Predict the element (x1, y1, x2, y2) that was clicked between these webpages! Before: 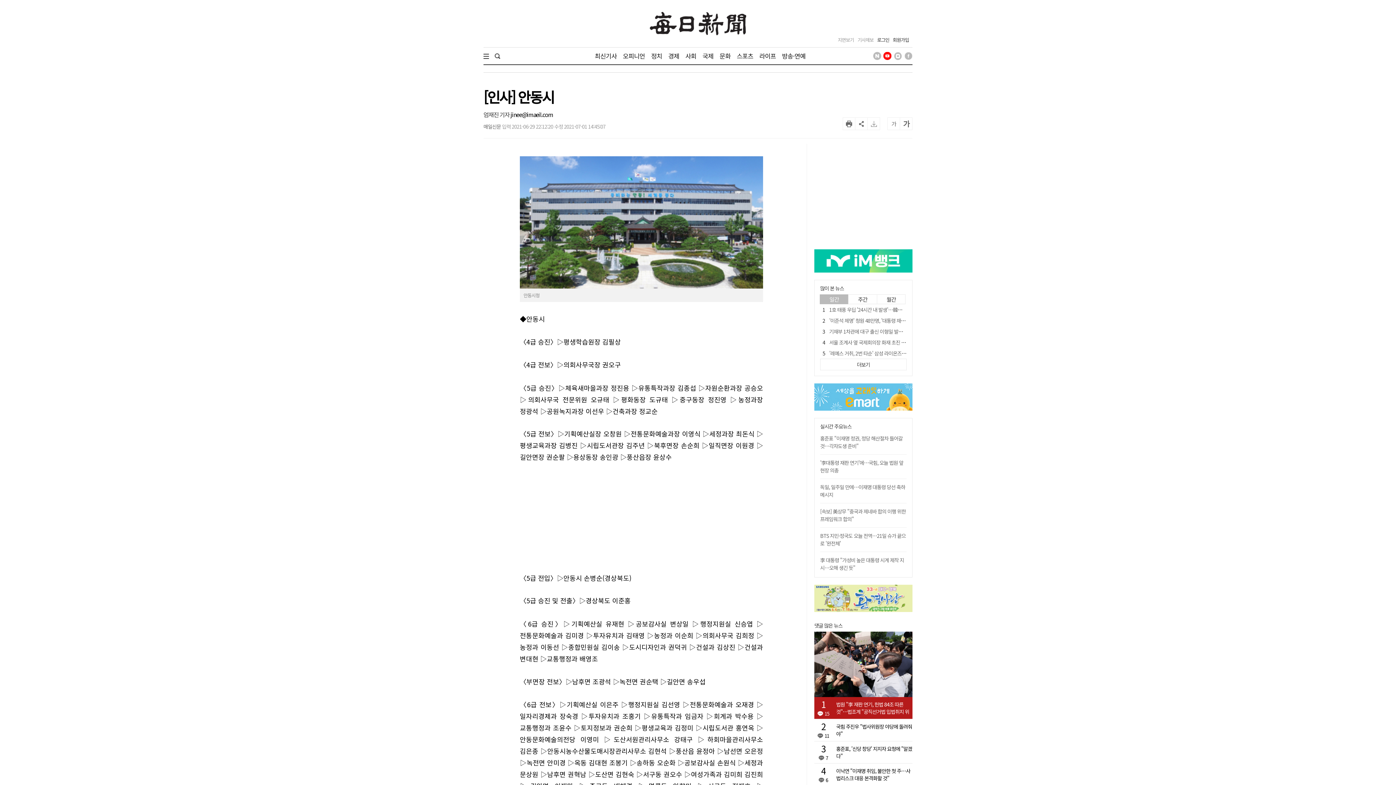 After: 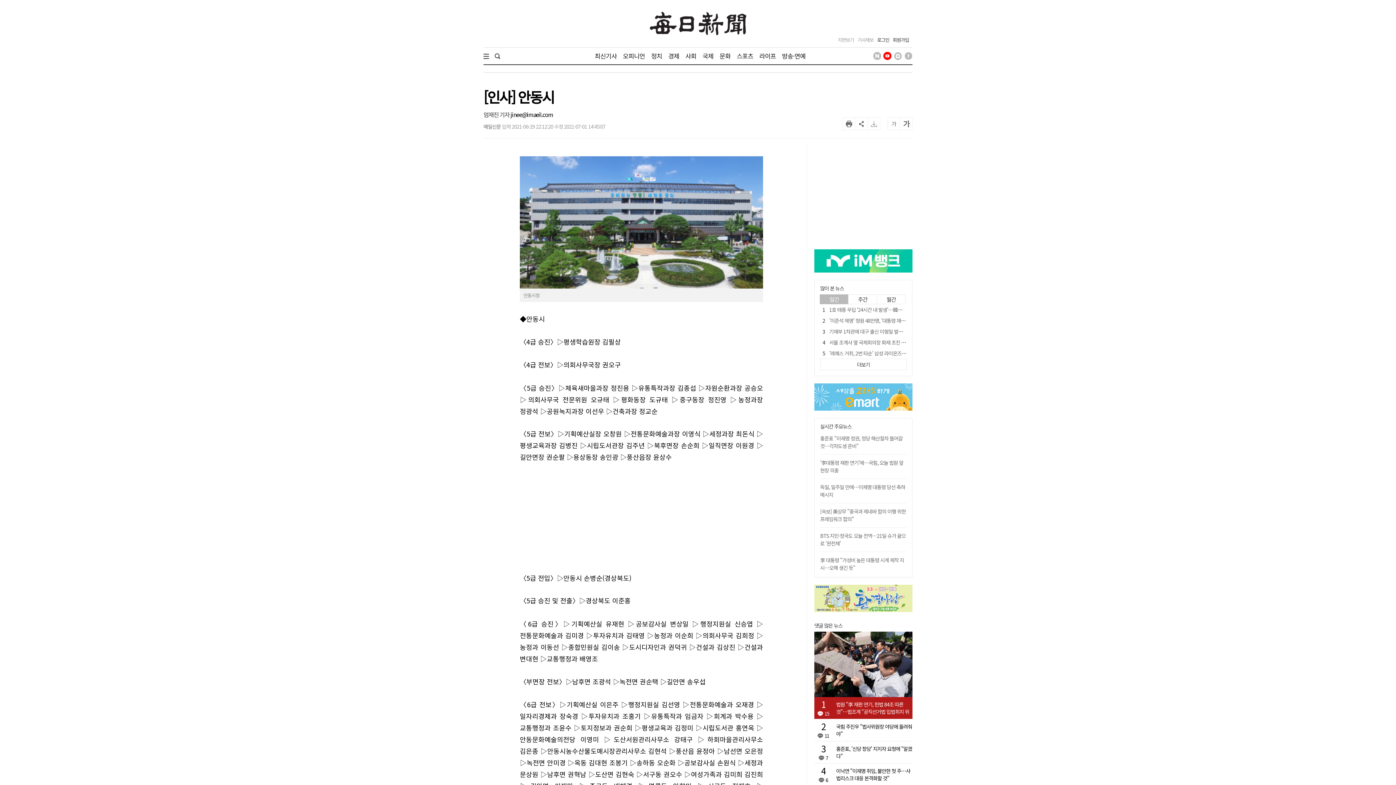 Action: bbox: (814, 248, 912, 256)